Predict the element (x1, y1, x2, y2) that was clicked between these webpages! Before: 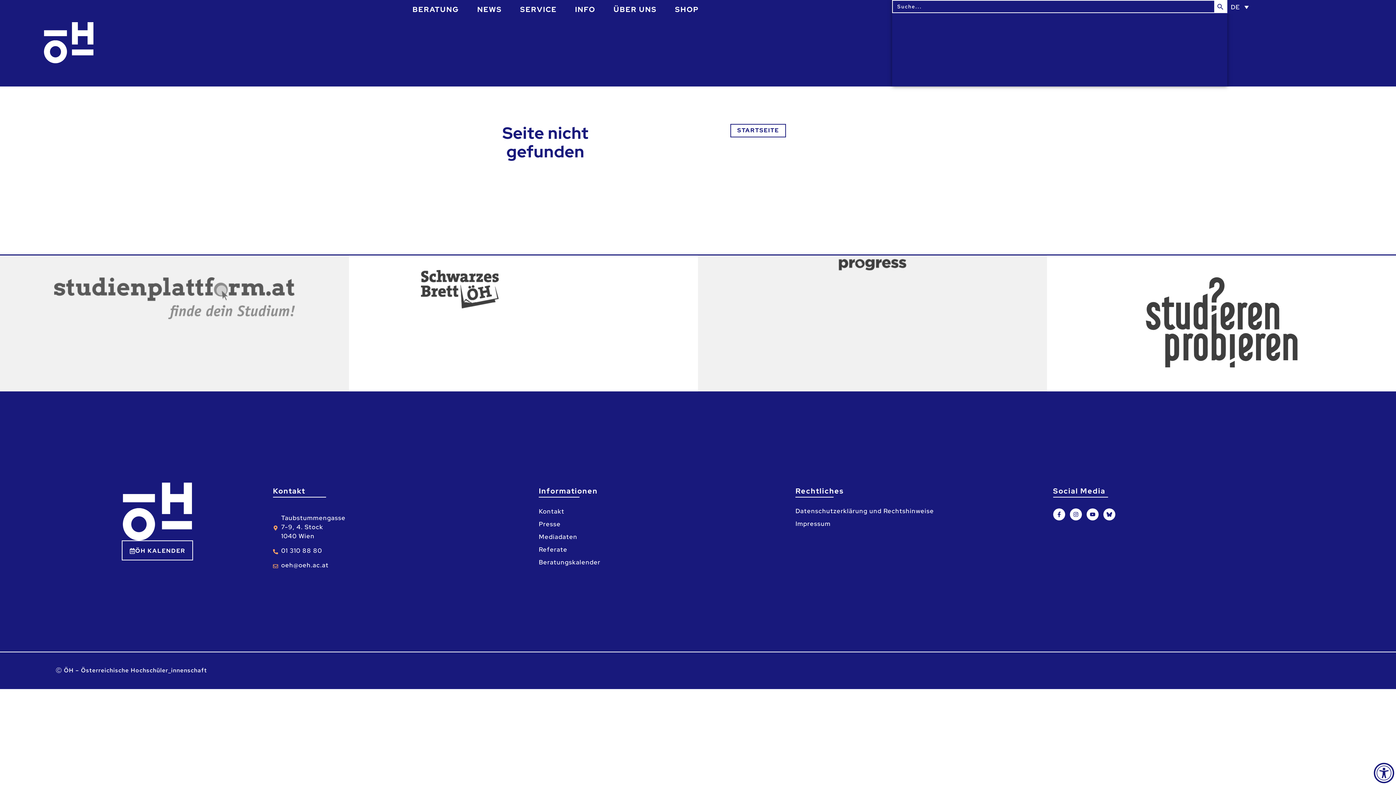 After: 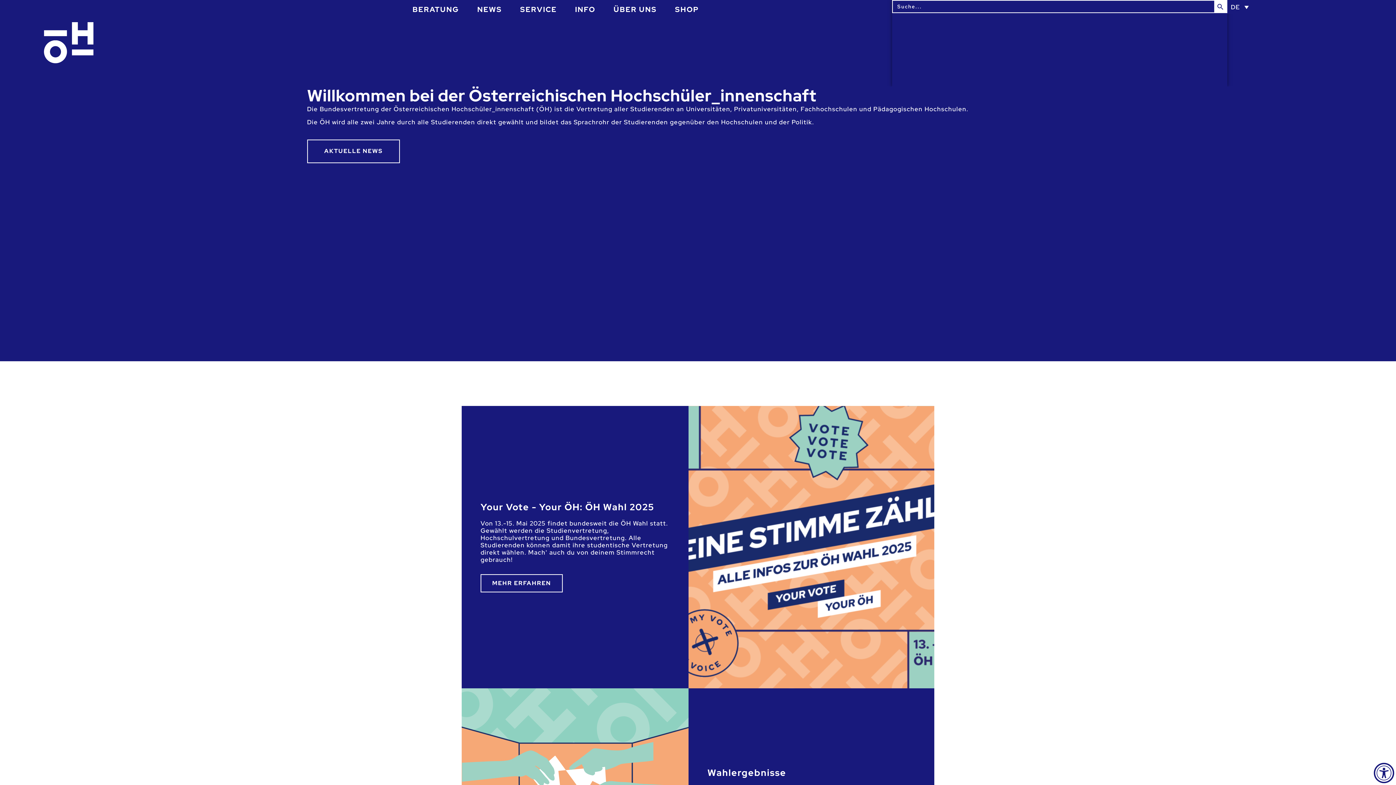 Action: label: STARTSEITE bbox: (730, 123, 786, 137)